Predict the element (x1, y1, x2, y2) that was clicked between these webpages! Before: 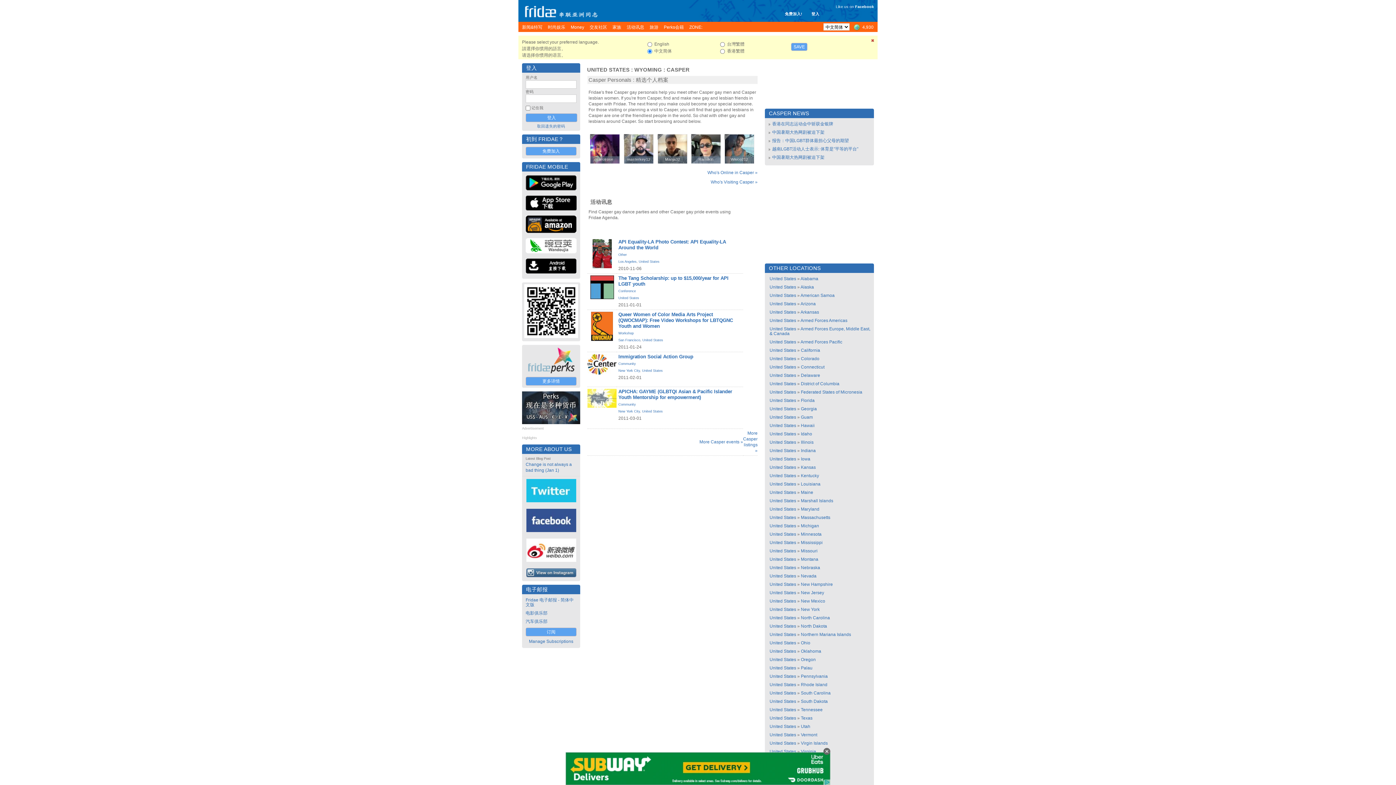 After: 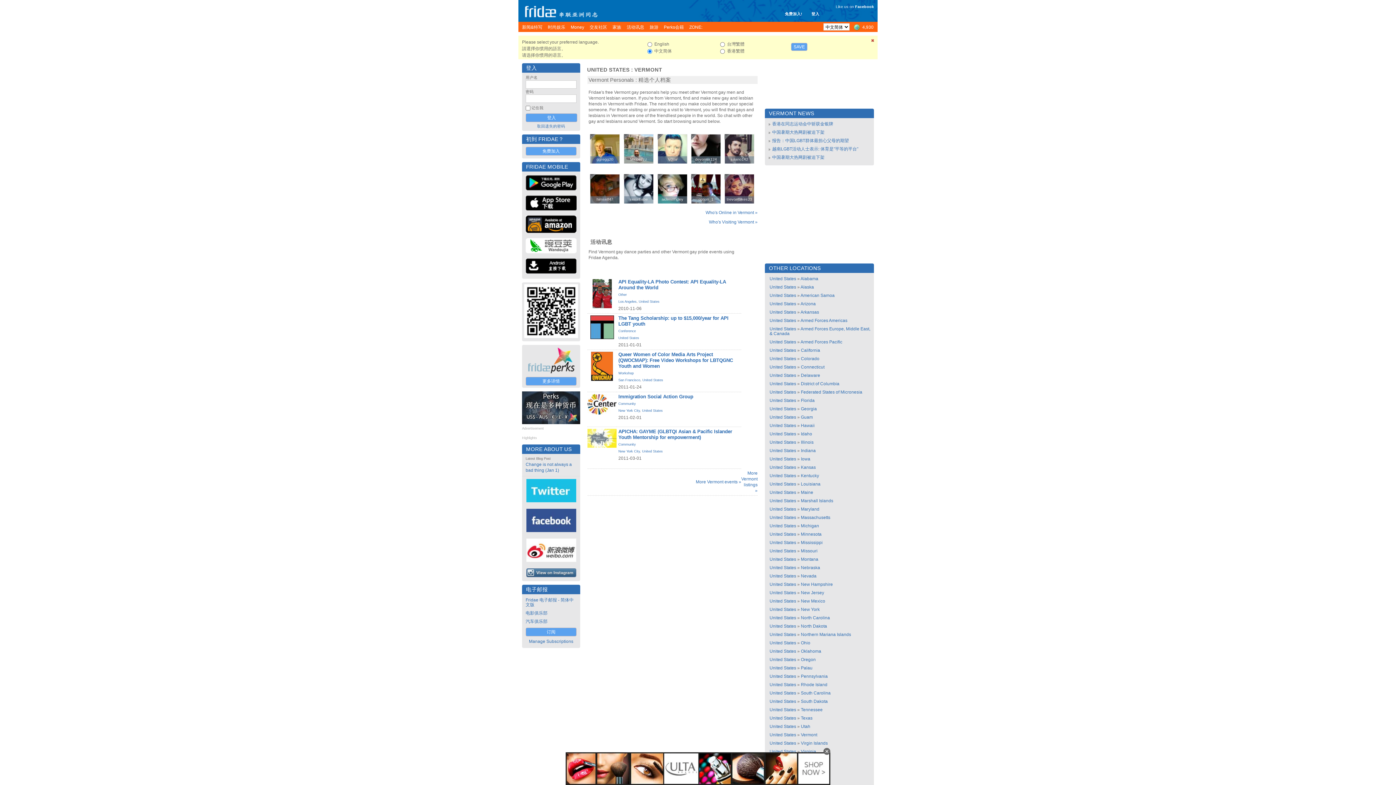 Action: bbox: (801, 732, 817, 737) label: Vermont